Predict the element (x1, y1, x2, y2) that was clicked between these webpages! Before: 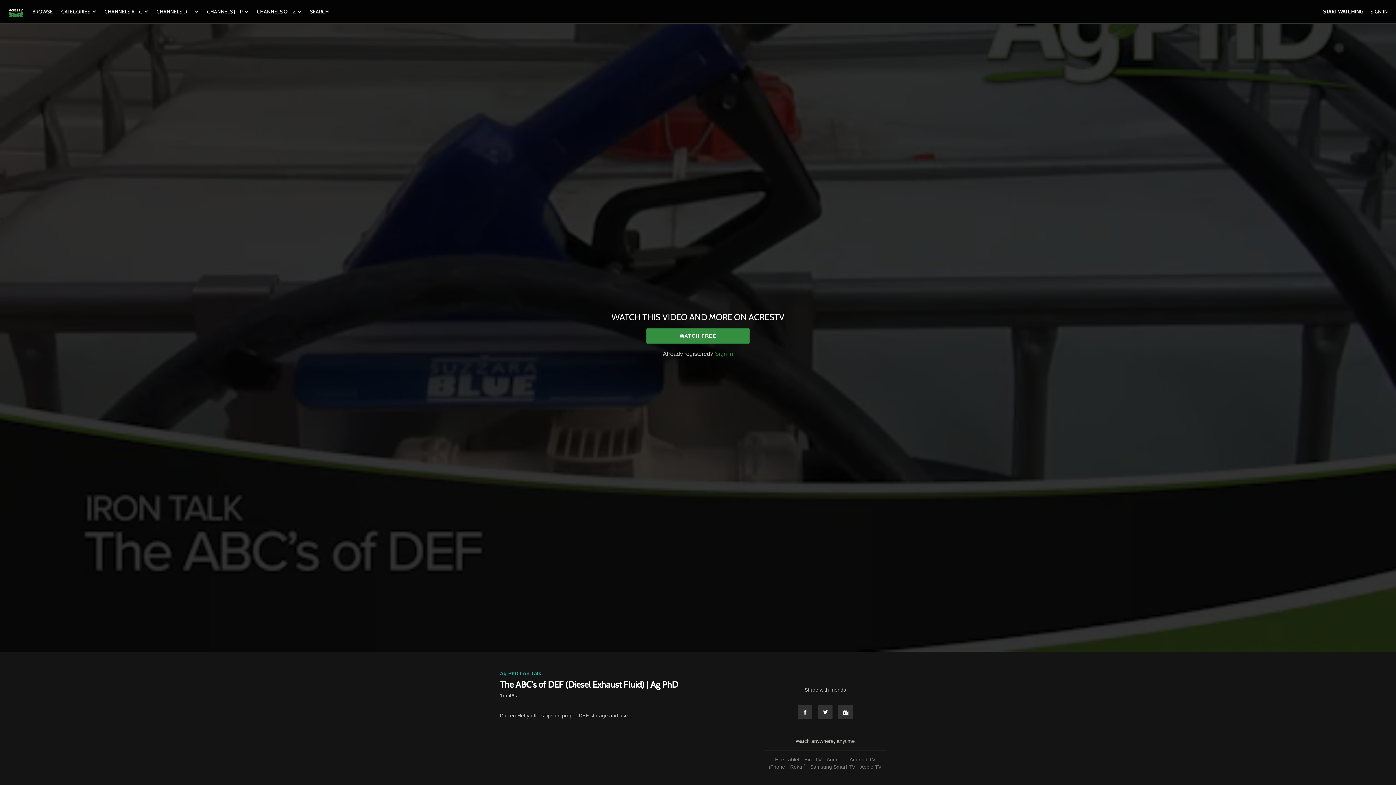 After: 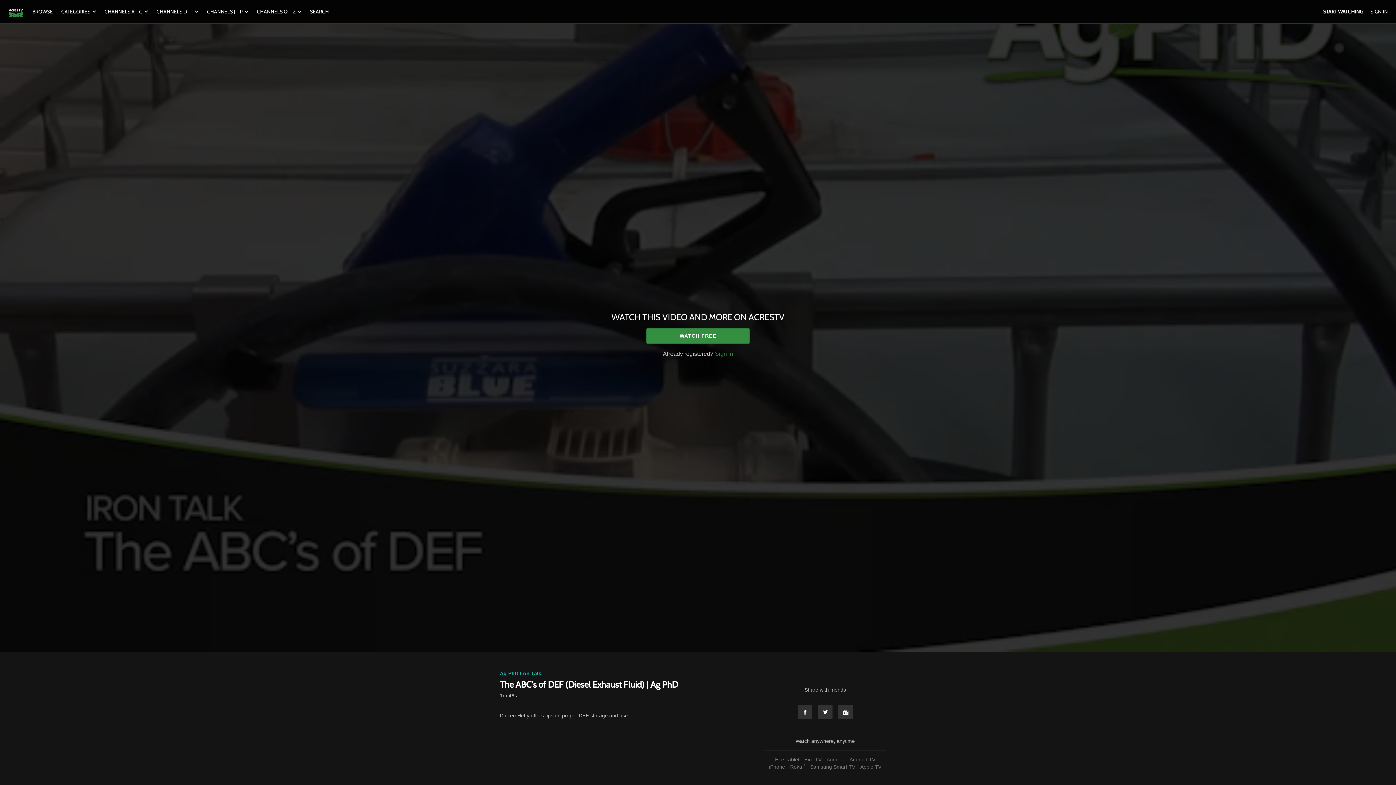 Action: bbox: (825, 757, 846, 762) label: Android